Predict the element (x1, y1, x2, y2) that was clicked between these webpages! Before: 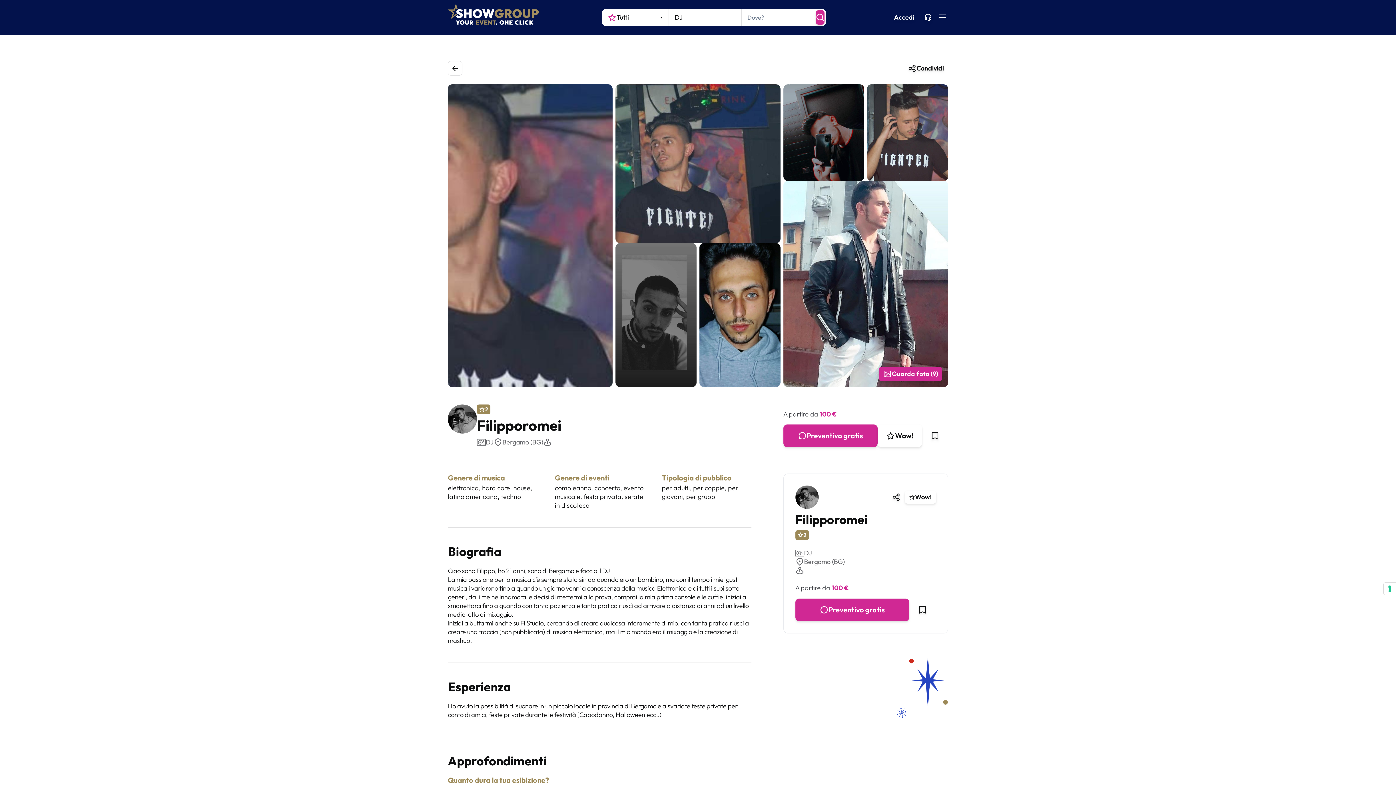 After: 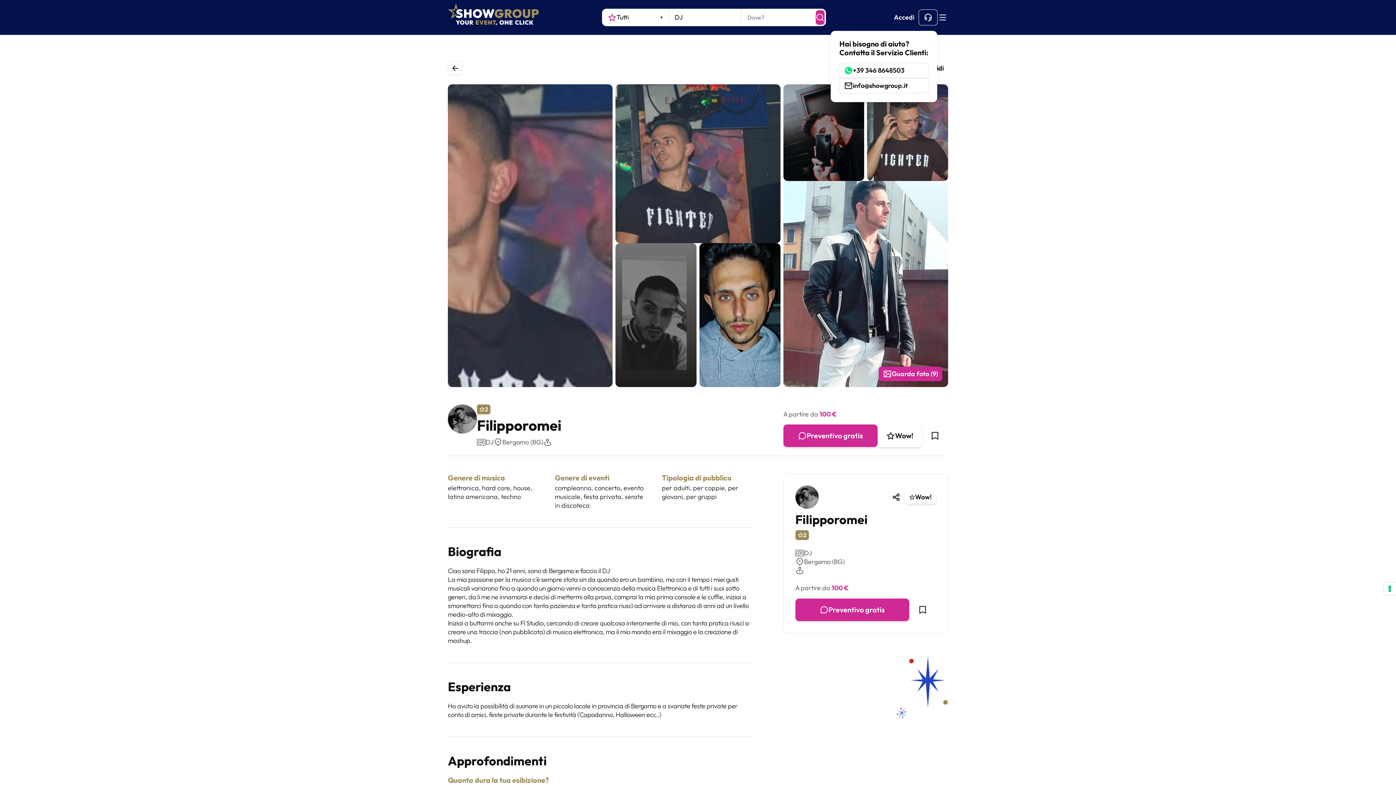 Action: bbox: (919, 9, 937, 25)